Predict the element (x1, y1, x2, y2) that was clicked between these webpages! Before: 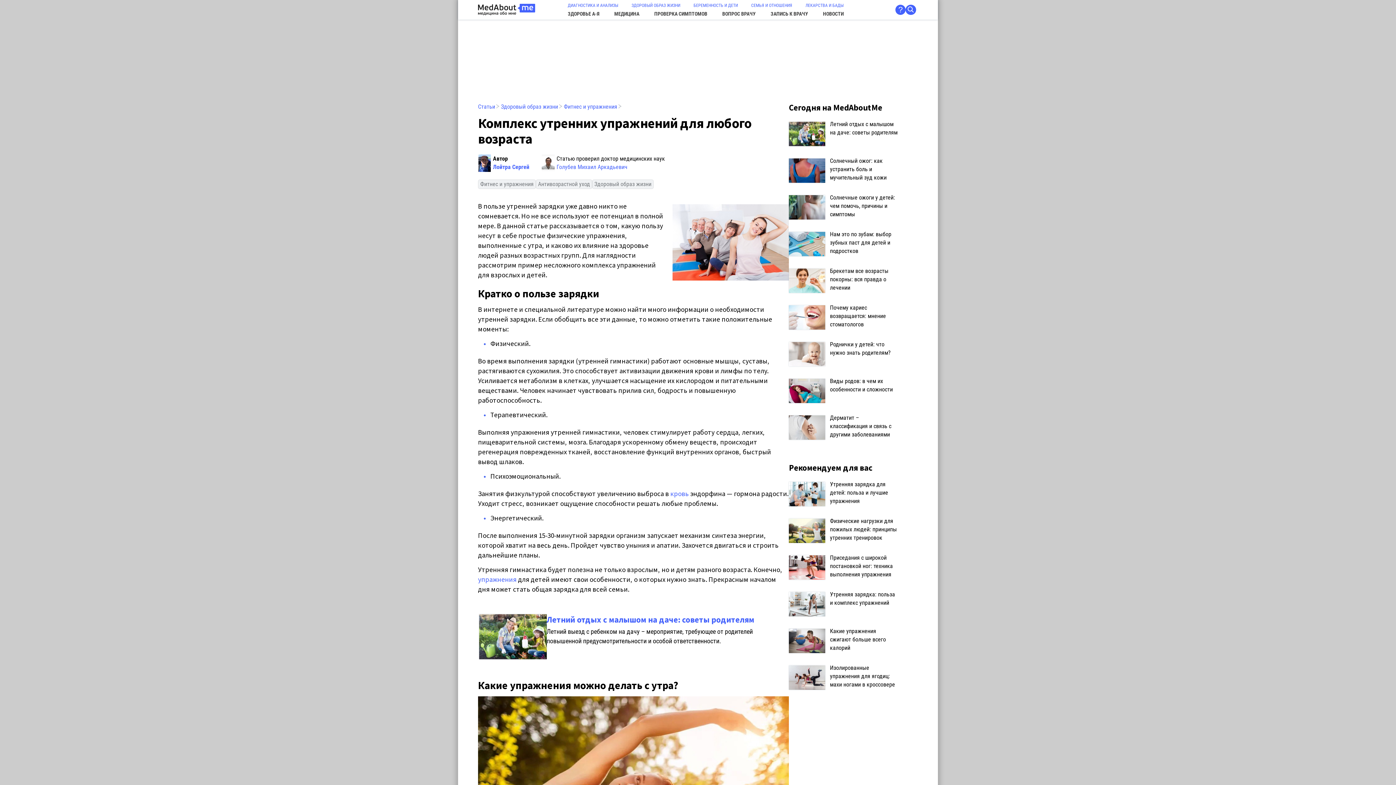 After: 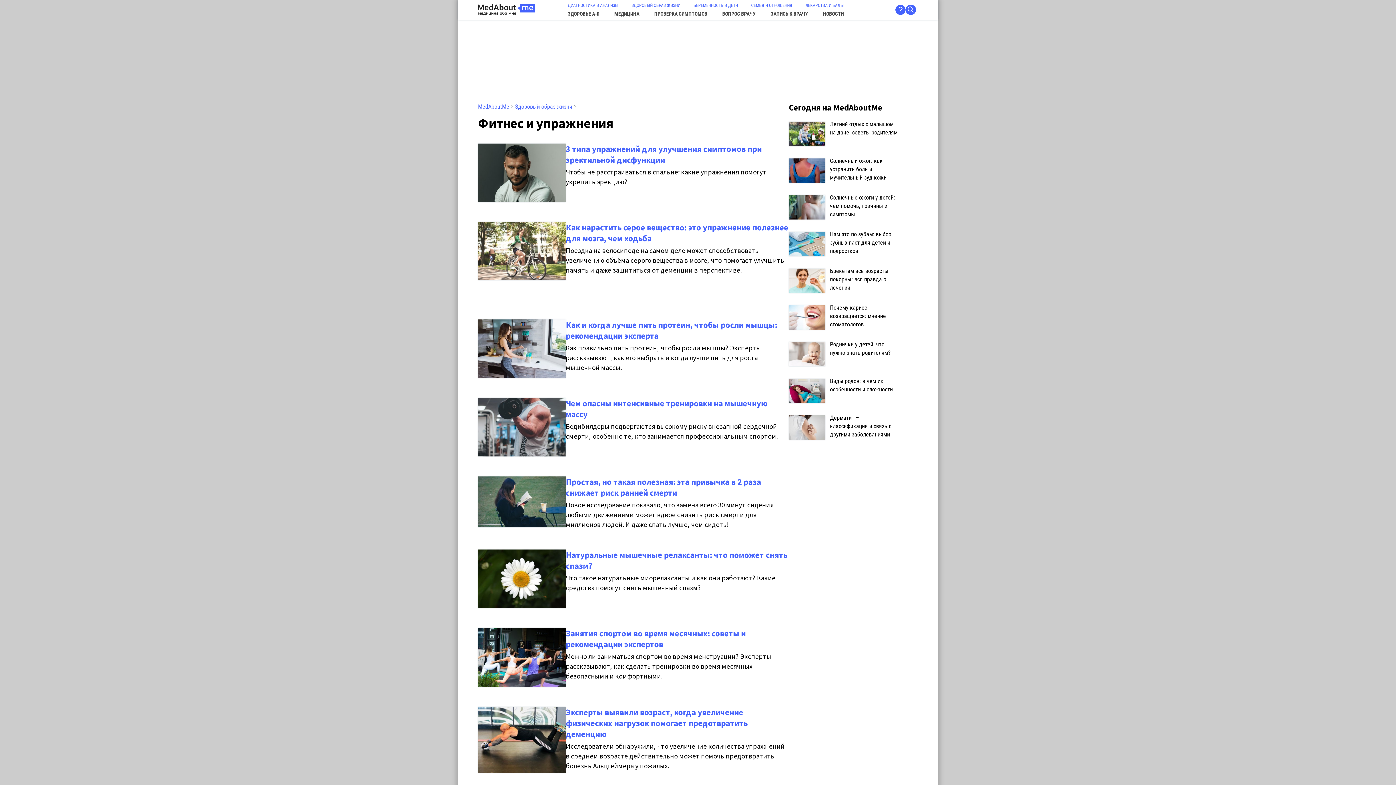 Action: label: Фитнес и упражнения bbox: (564, 103, 617, 110)